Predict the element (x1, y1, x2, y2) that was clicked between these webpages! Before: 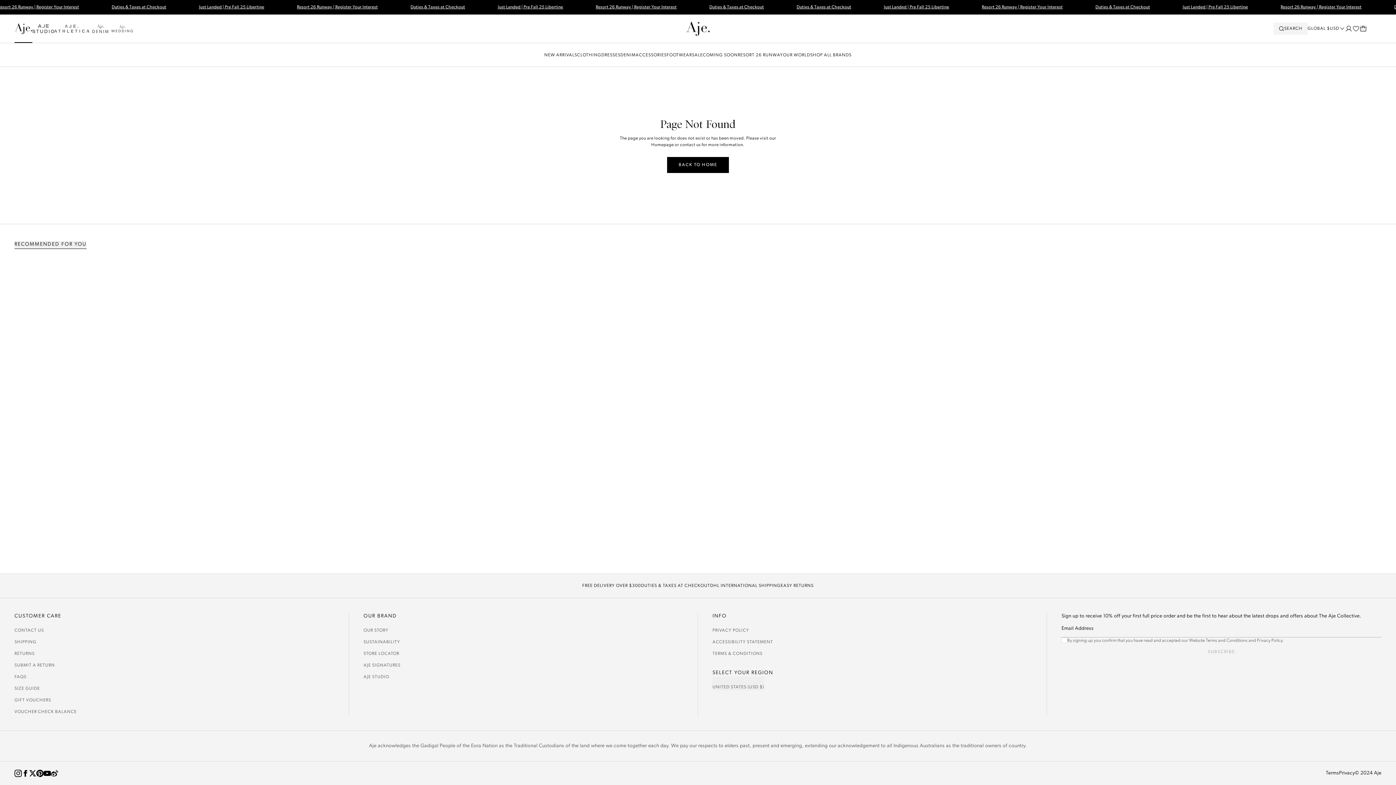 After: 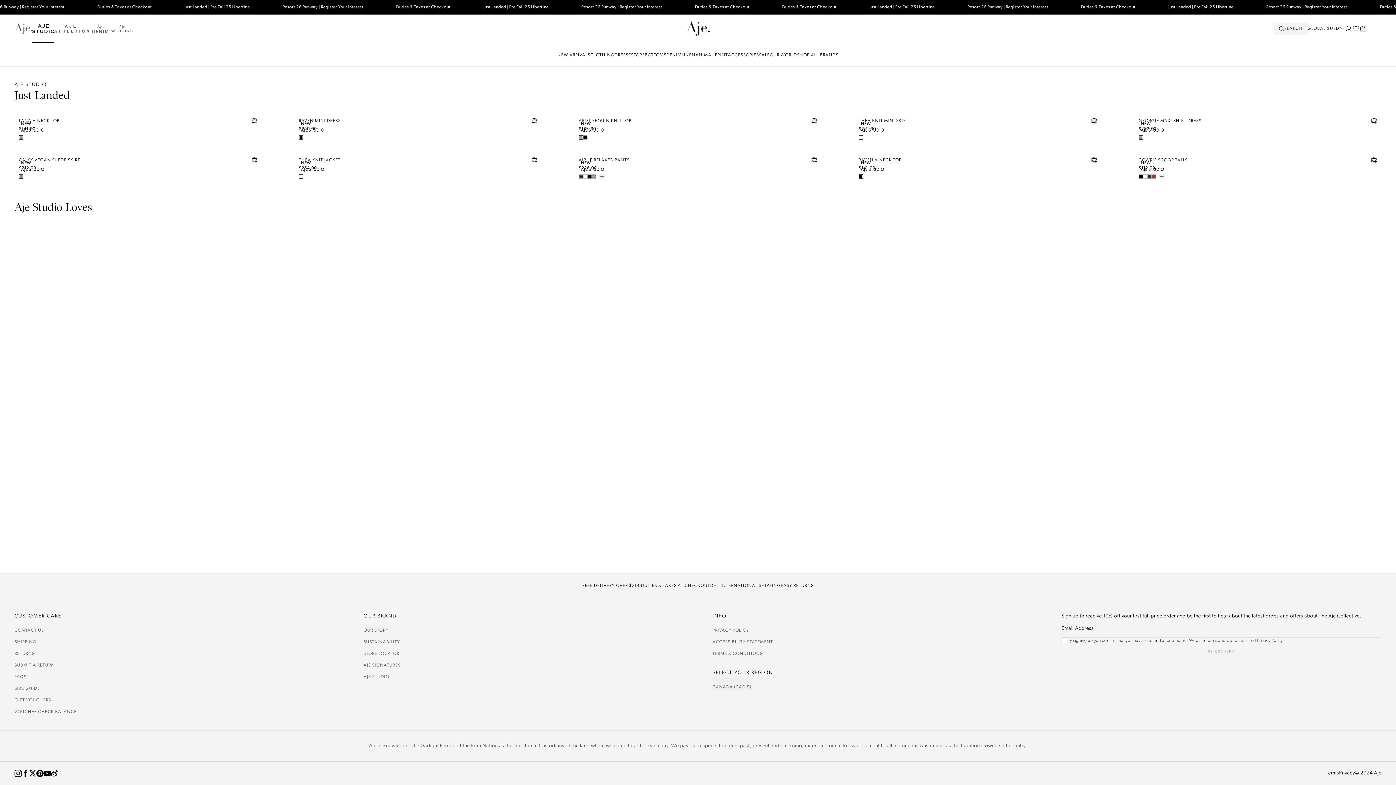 Action: bbox: (32, 14, 54, 42)